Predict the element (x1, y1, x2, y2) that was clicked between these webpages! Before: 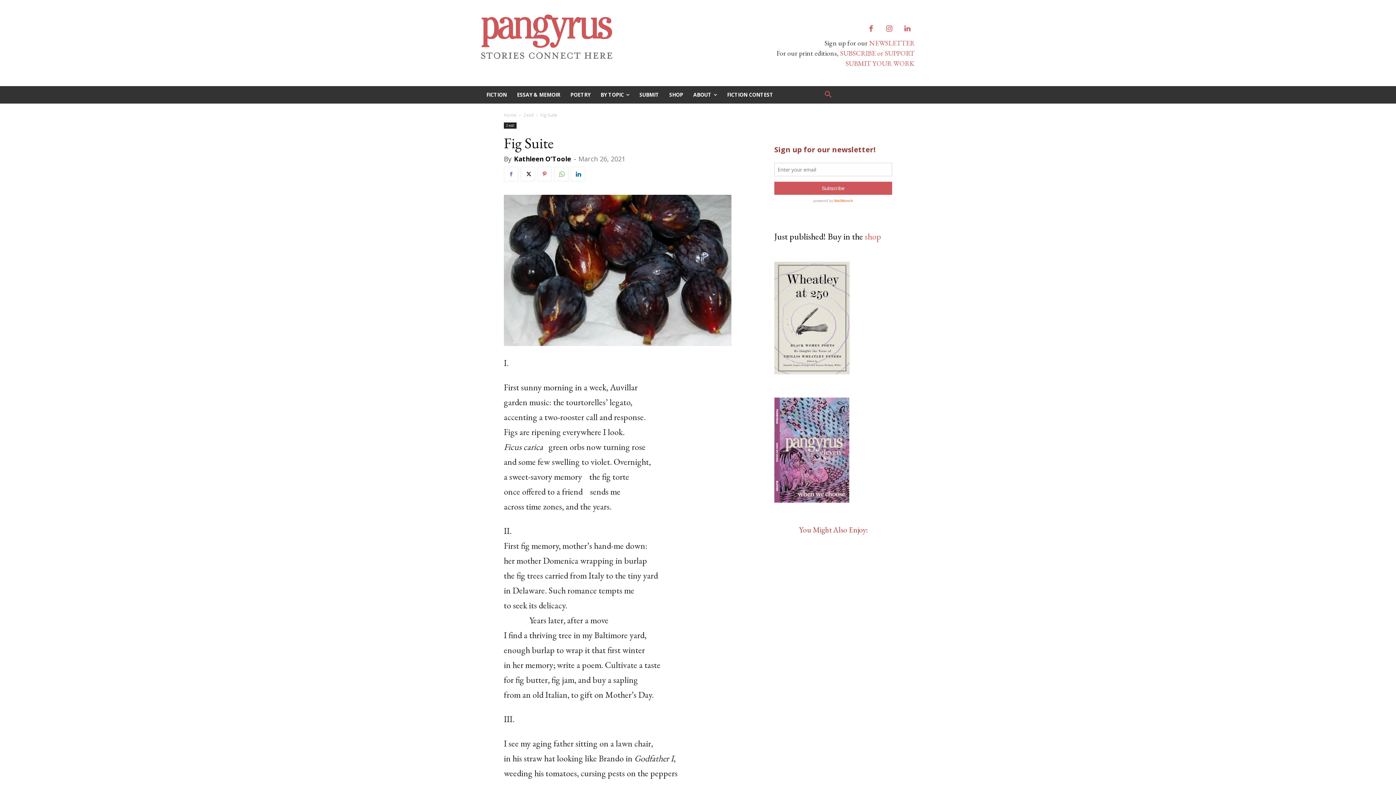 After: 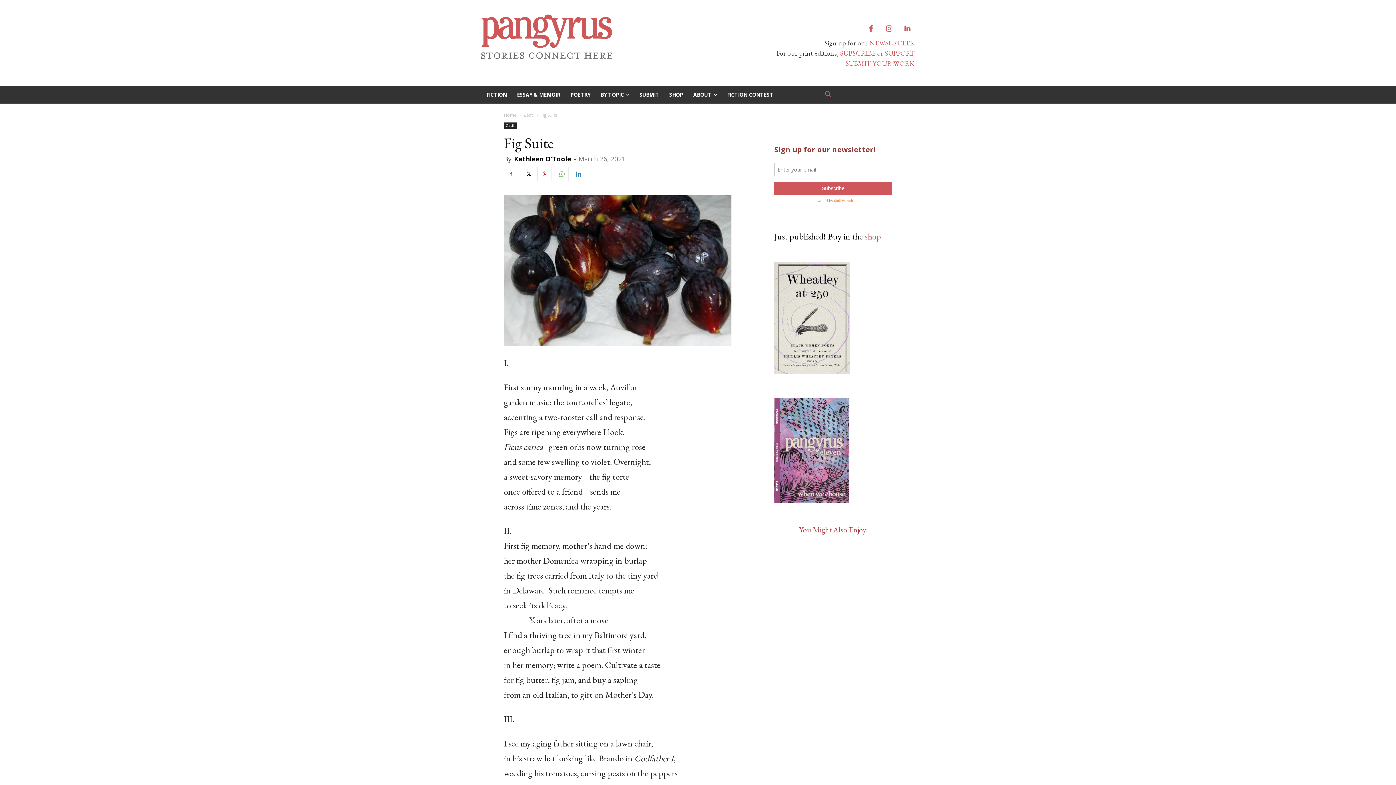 Action: bbox: (570, 166, 585, 181)